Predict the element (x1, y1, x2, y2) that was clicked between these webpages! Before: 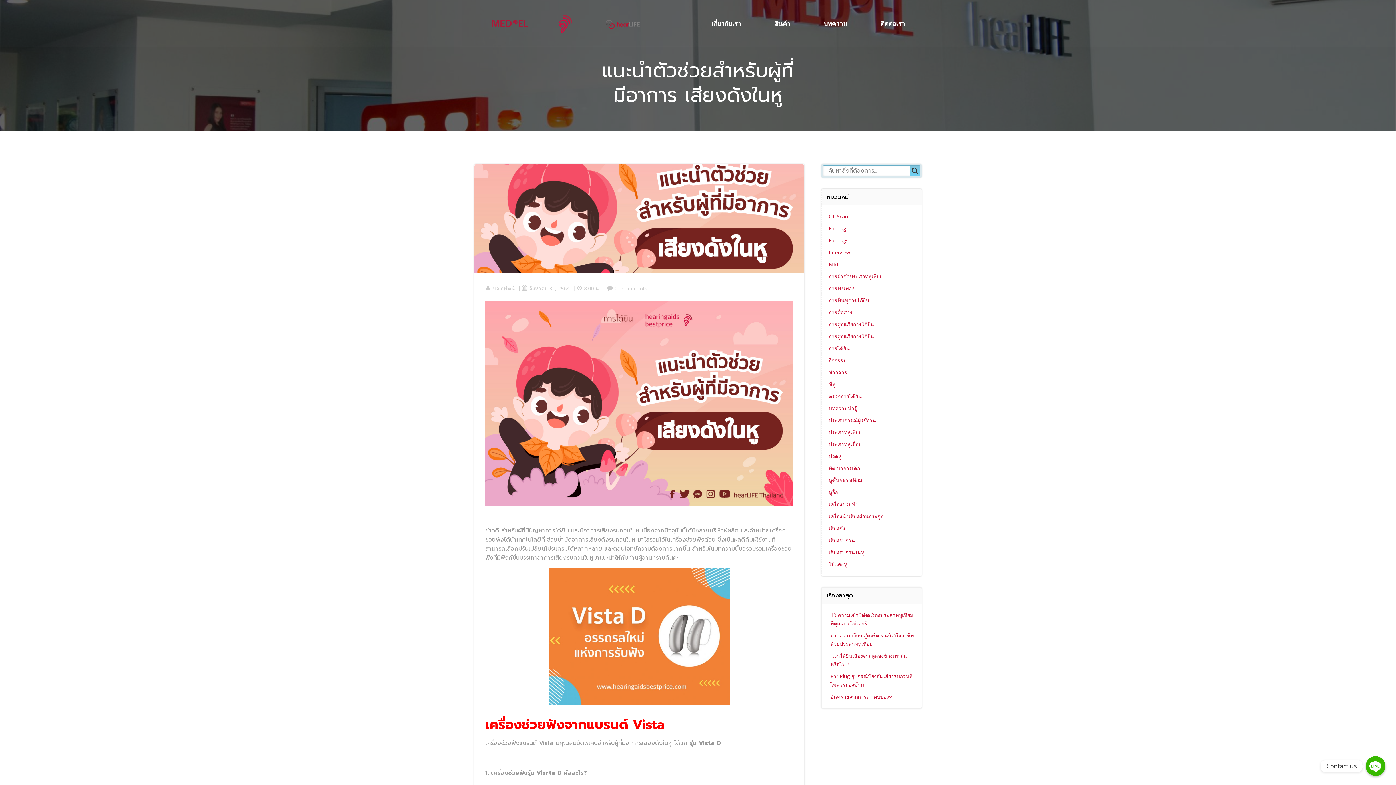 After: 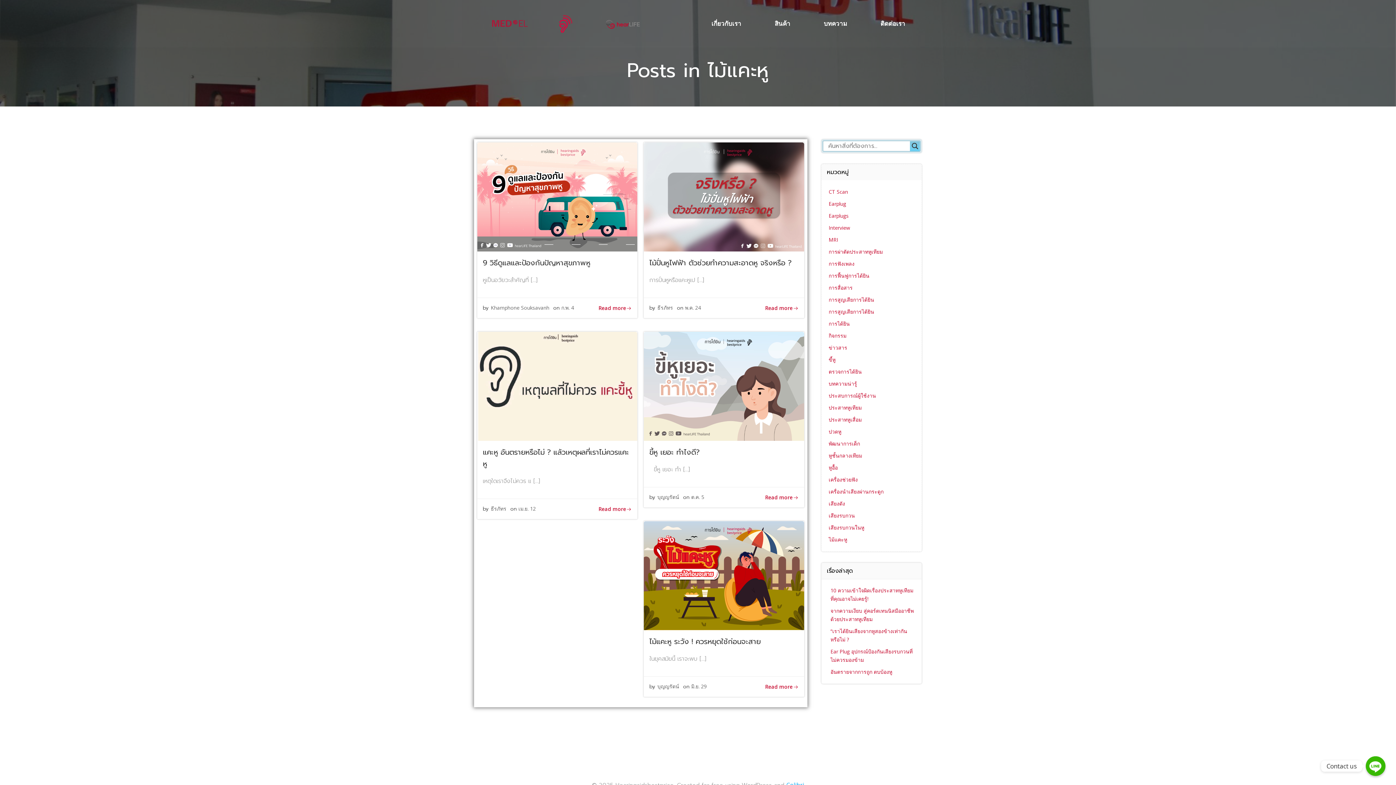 Action: label: ไม้แคะหู bbox: (828, 561, 847, 568)